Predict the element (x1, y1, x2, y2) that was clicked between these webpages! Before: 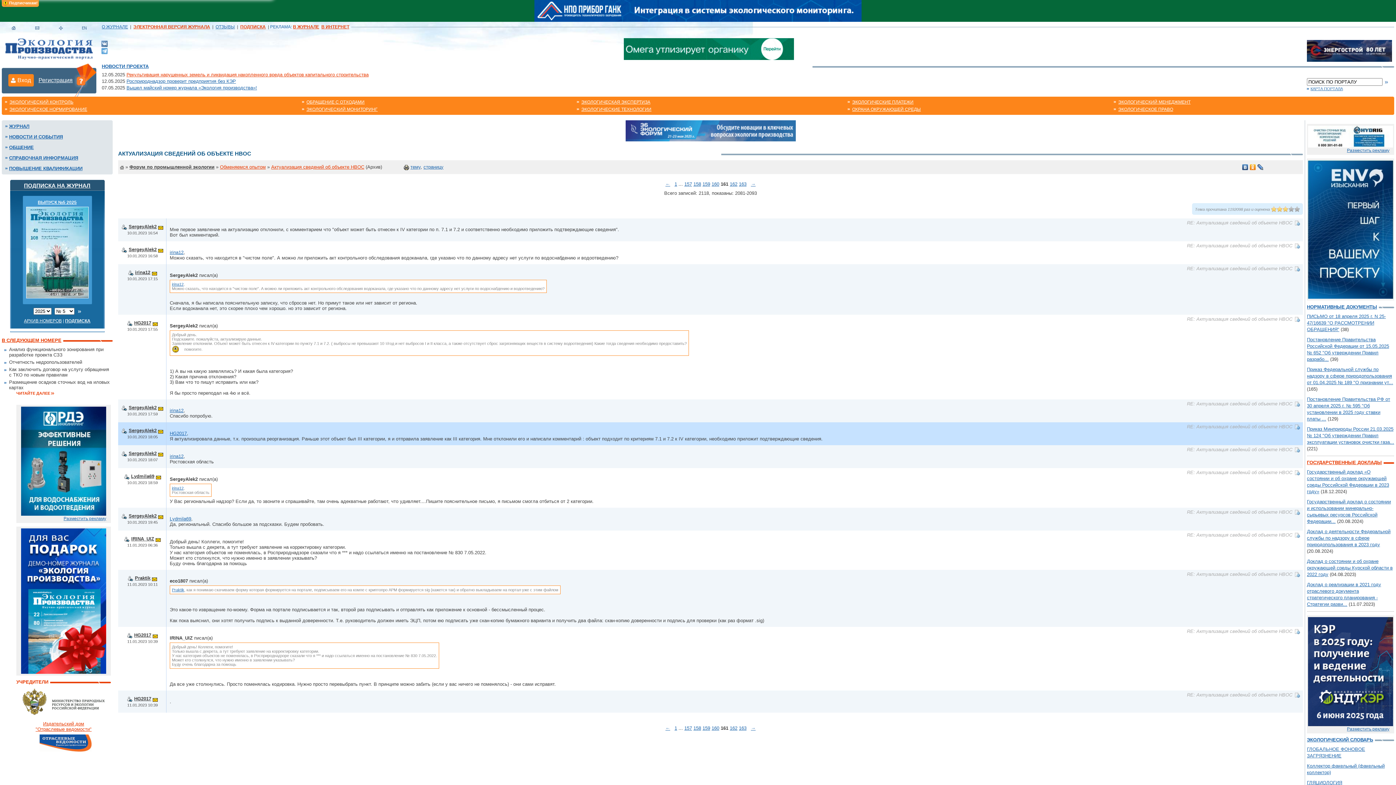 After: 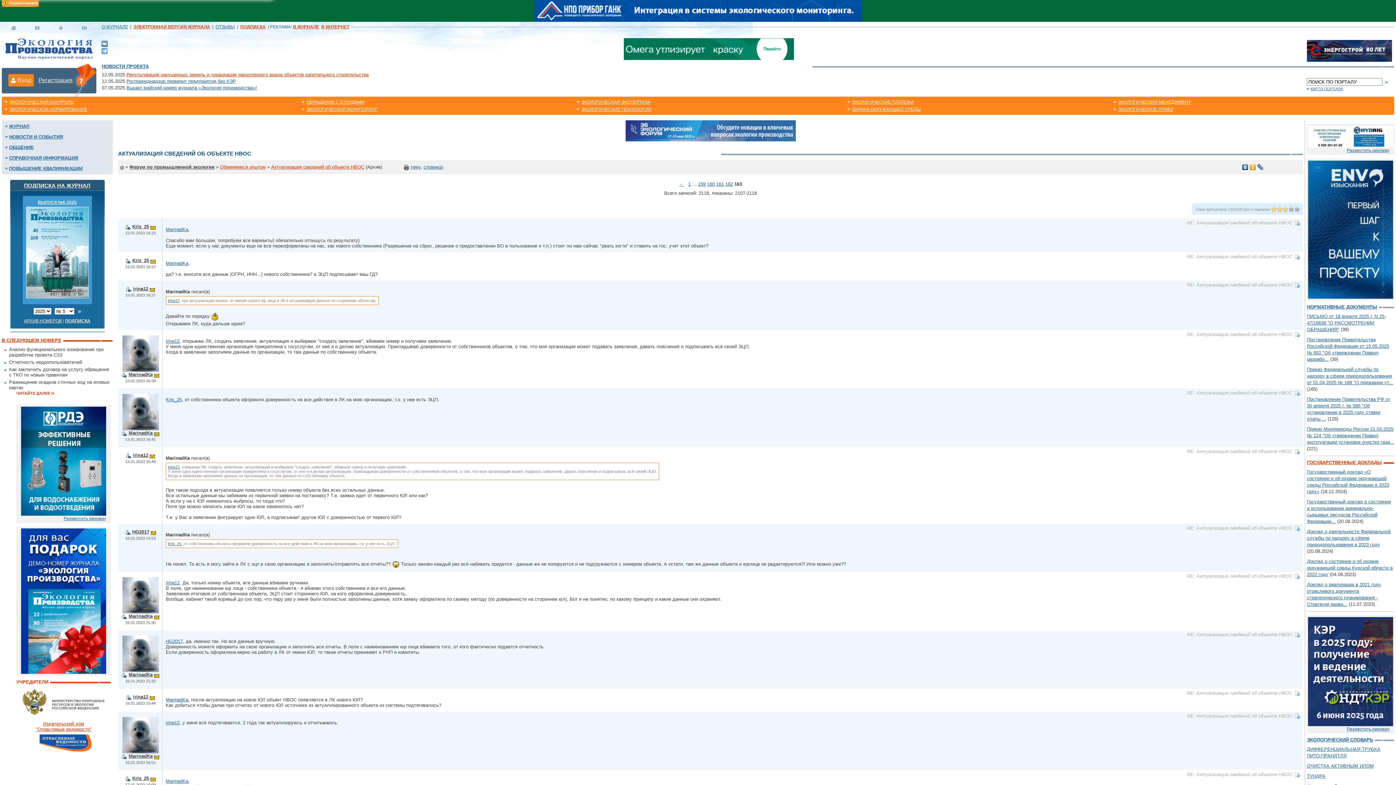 Action: label: 163 bbox: (739, 725, 746, 731)